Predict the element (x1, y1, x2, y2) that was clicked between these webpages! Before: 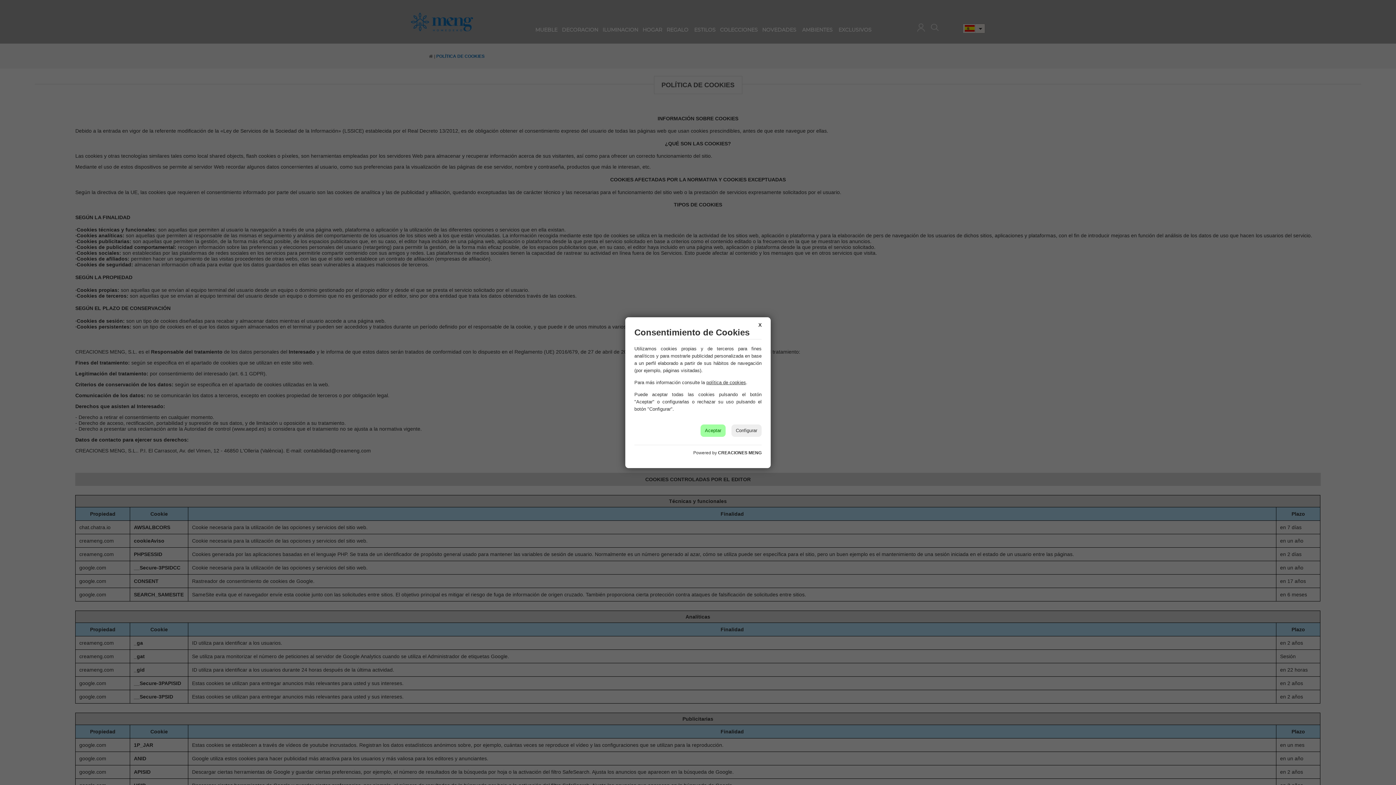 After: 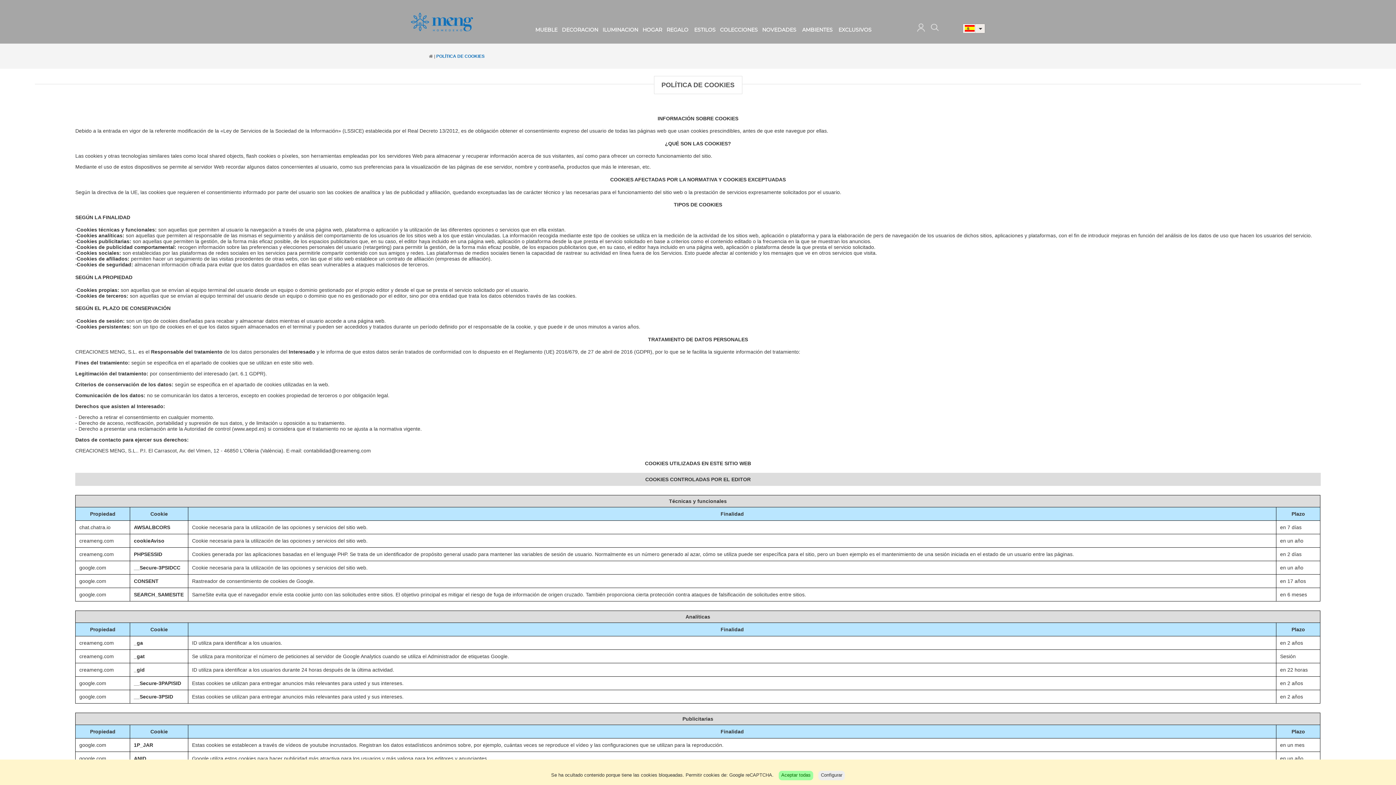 Action: label: X bbox: (758, 320, 761, 328)